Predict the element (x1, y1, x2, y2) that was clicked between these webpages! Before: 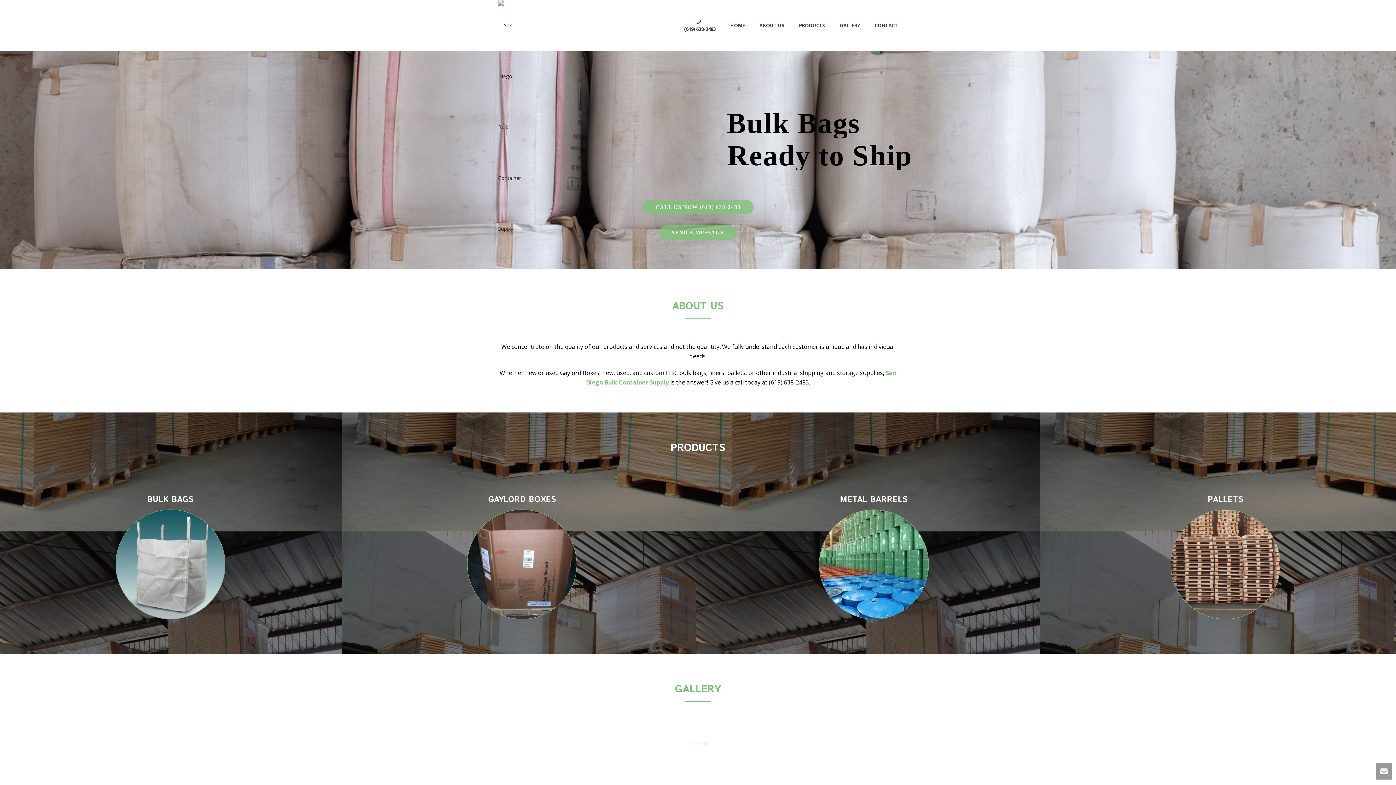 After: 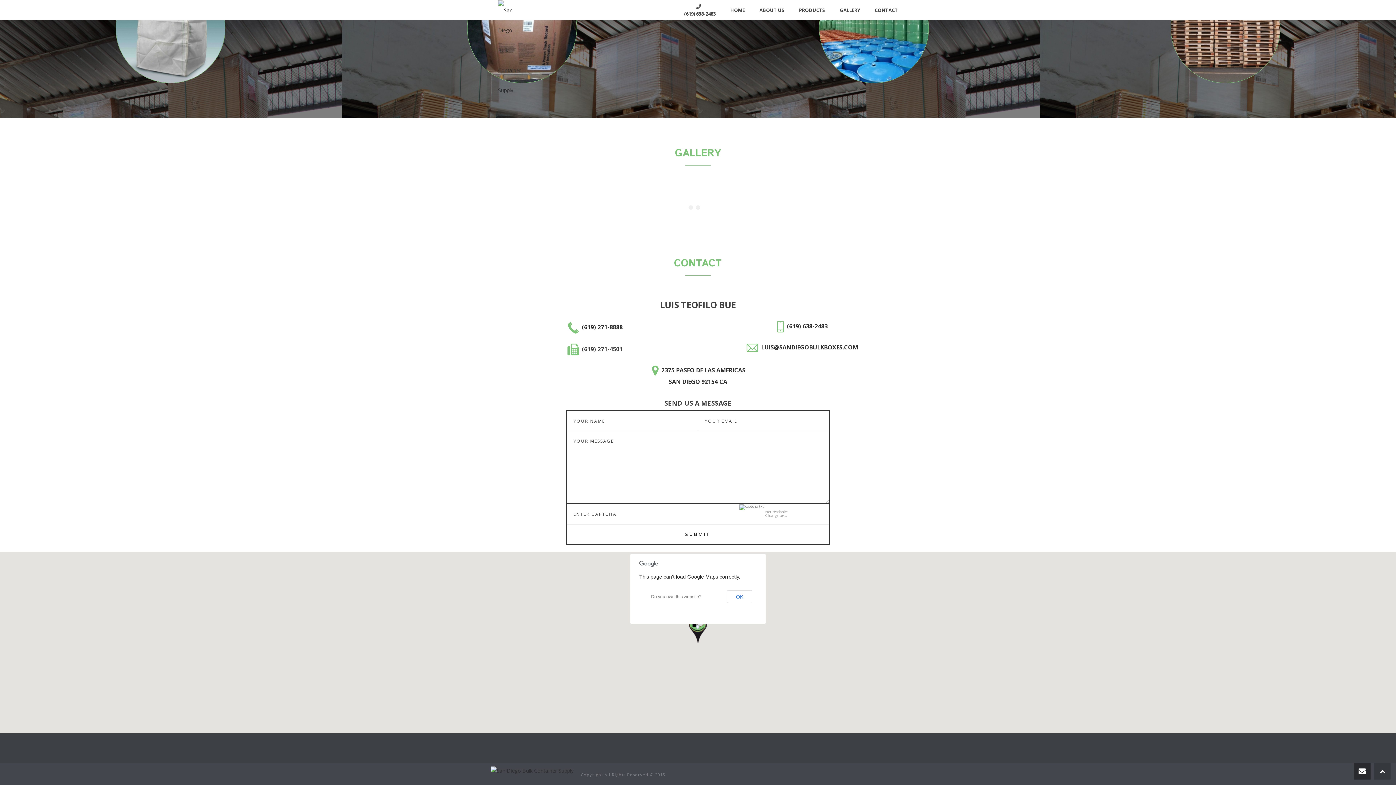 Action: bbox: (832, 21, 867, 29) label: GALLERY